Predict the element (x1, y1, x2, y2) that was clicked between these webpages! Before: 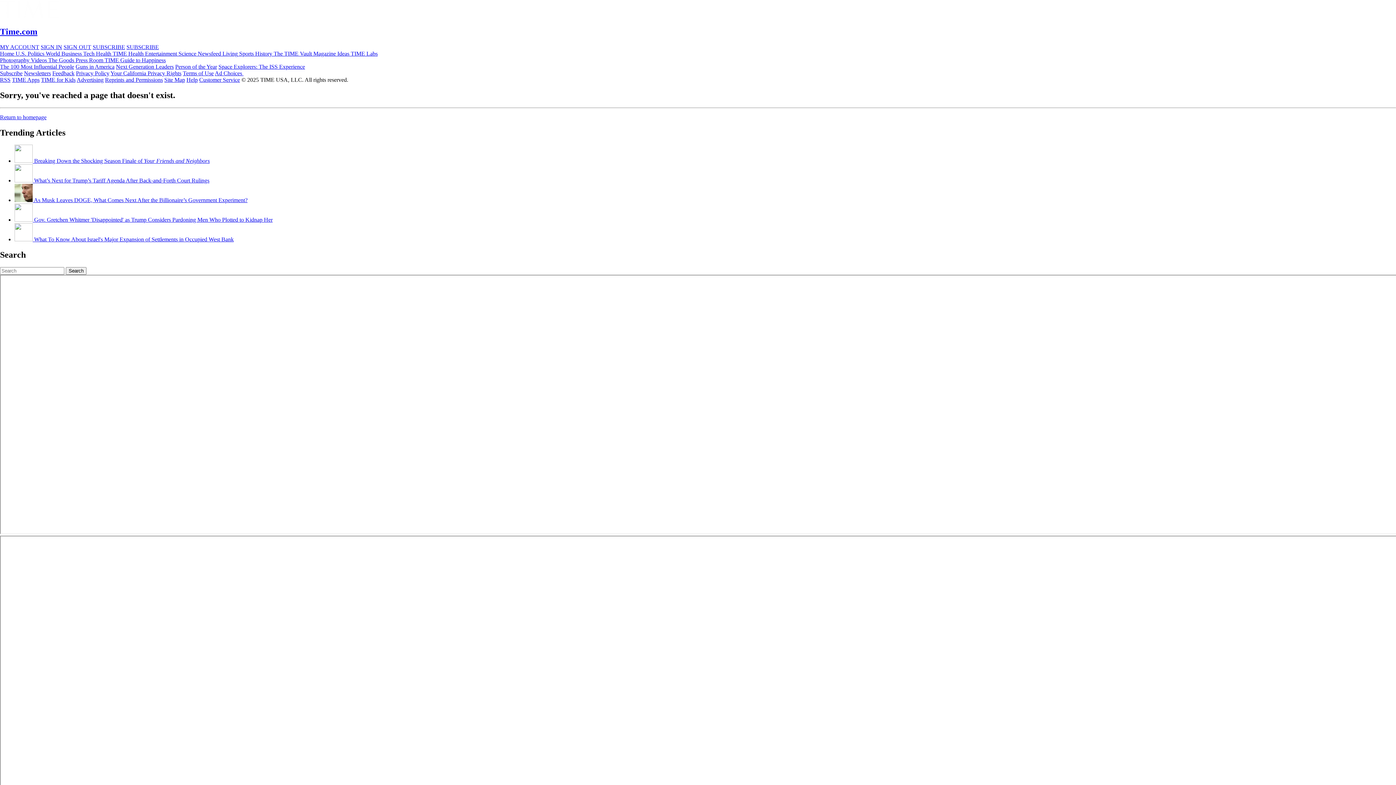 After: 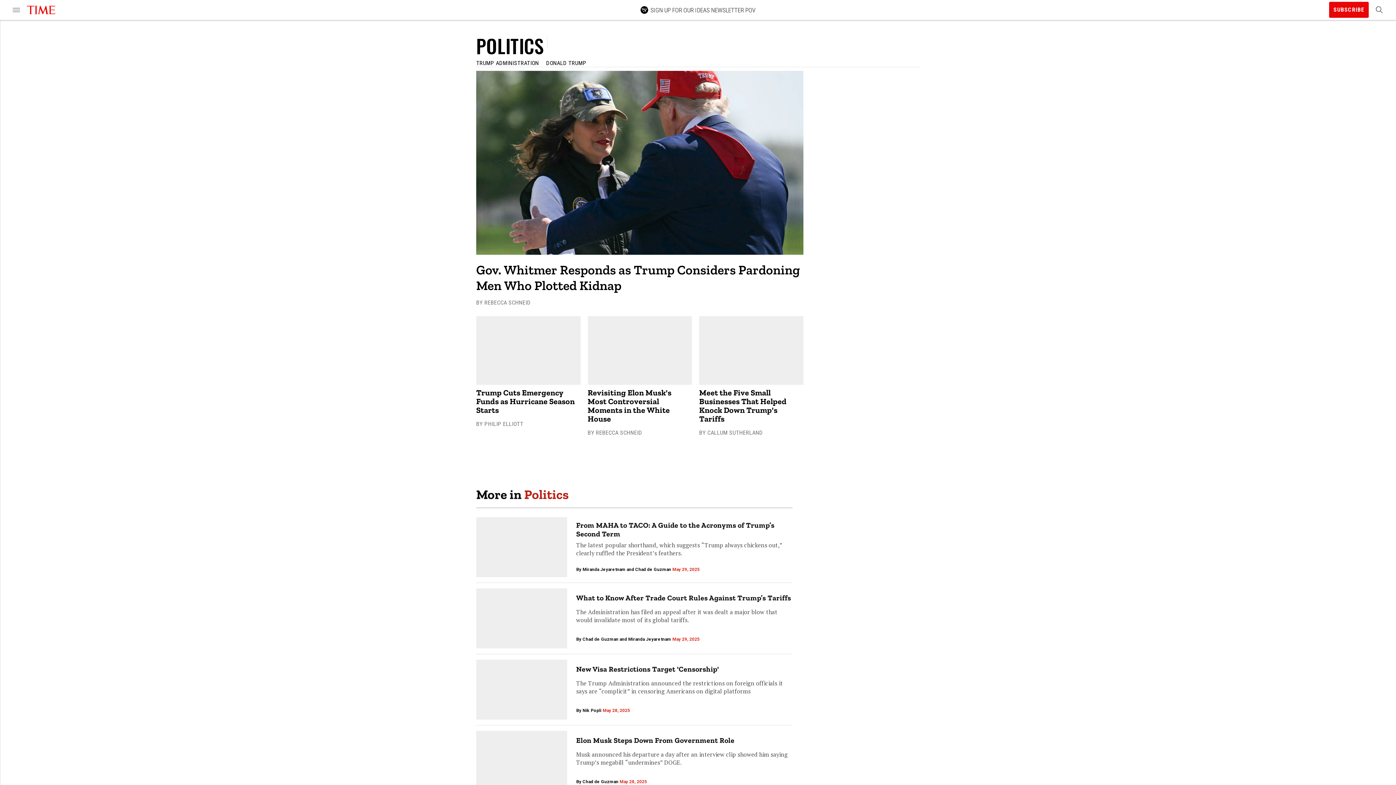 Action: label: Politics  bbox: (27, 50, 45, 56)